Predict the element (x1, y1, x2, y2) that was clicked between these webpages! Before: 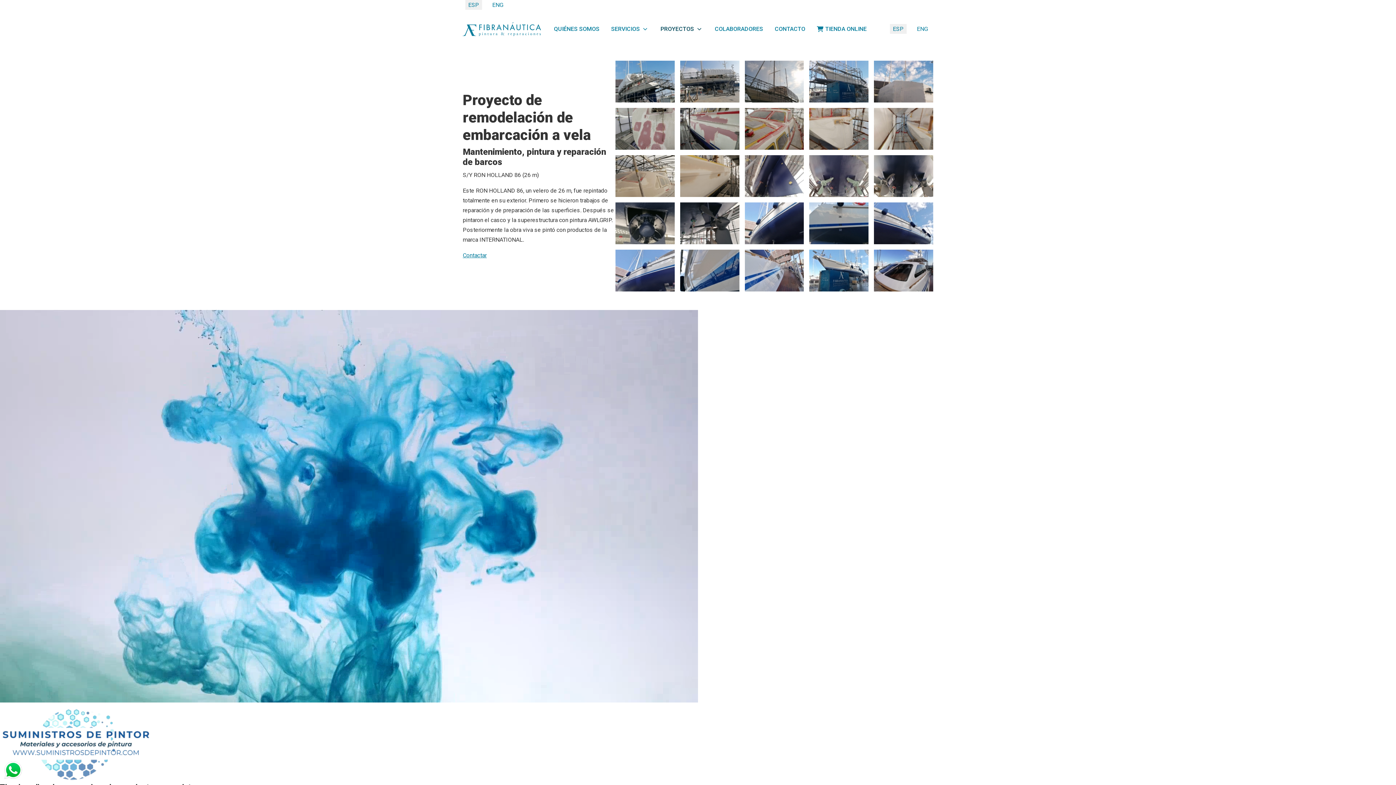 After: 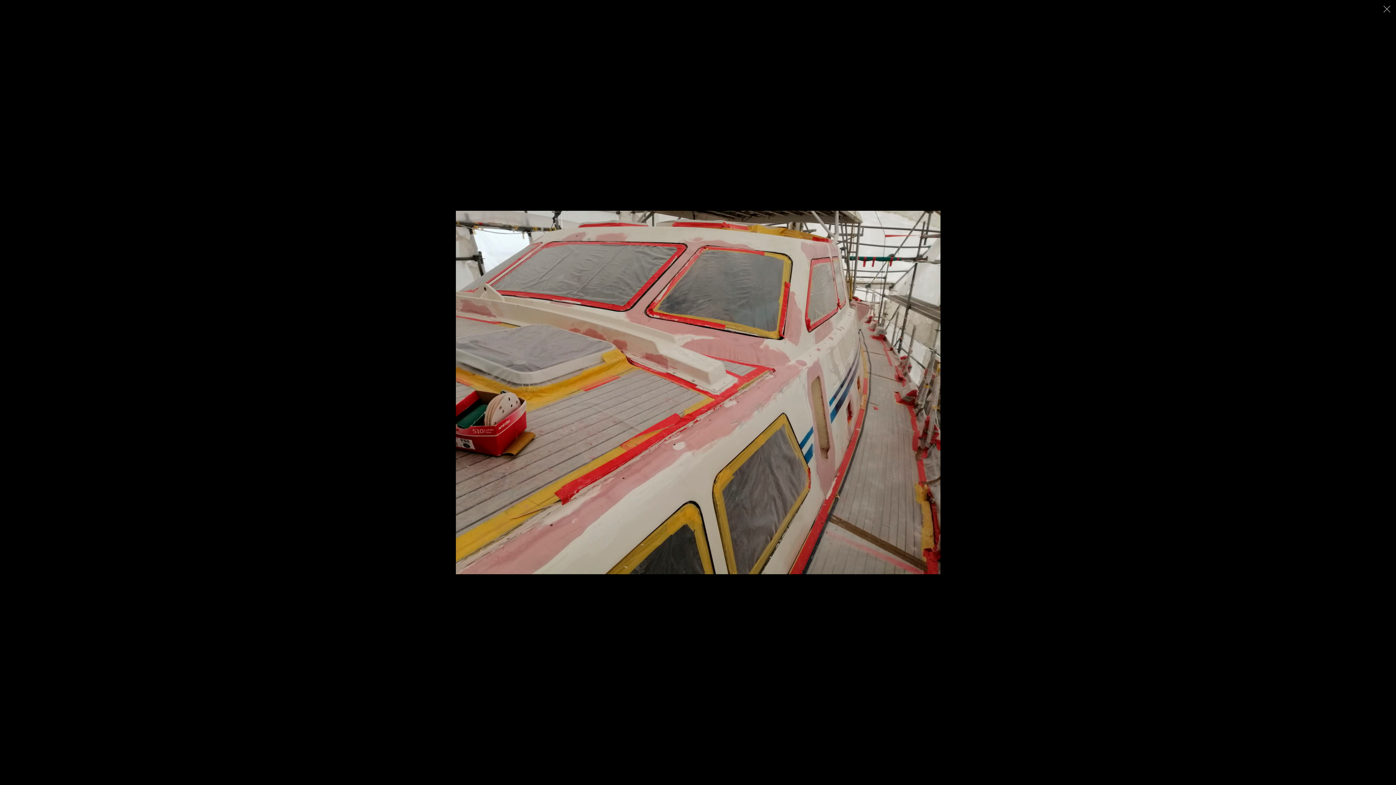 Action: bbox: (744, 107, 804, 149)